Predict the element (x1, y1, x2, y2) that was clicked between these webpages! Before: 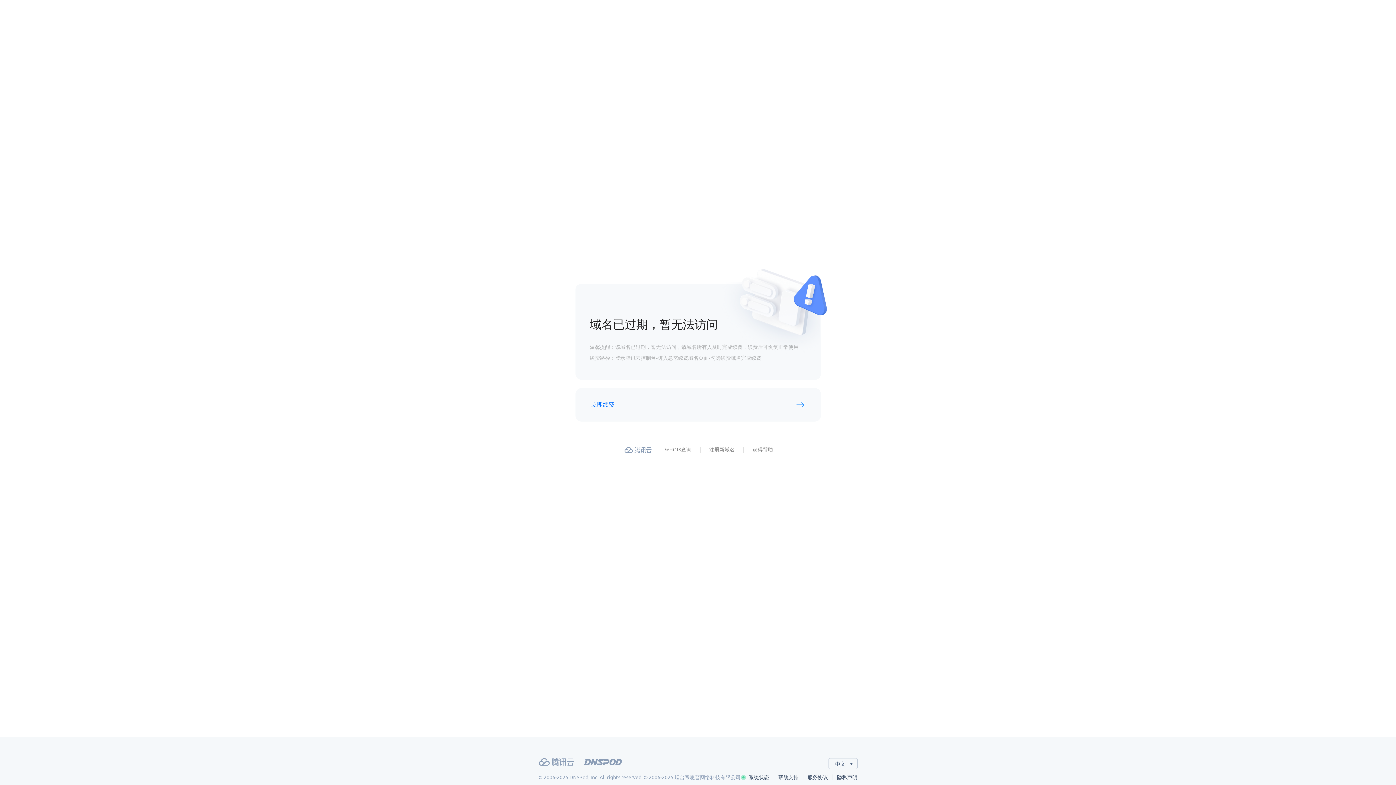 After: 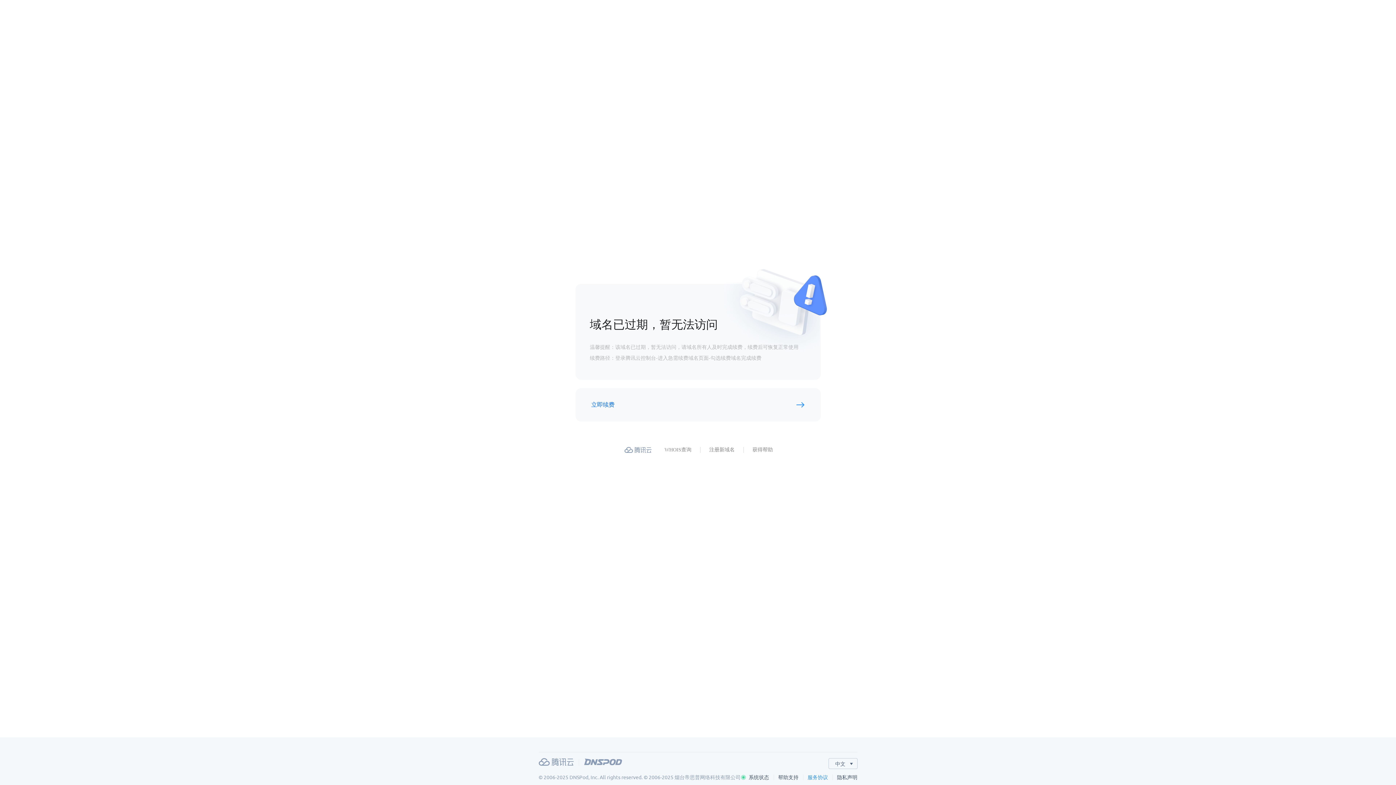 Action: label: 服务协议 bbox: (807, 774, 837, 780)